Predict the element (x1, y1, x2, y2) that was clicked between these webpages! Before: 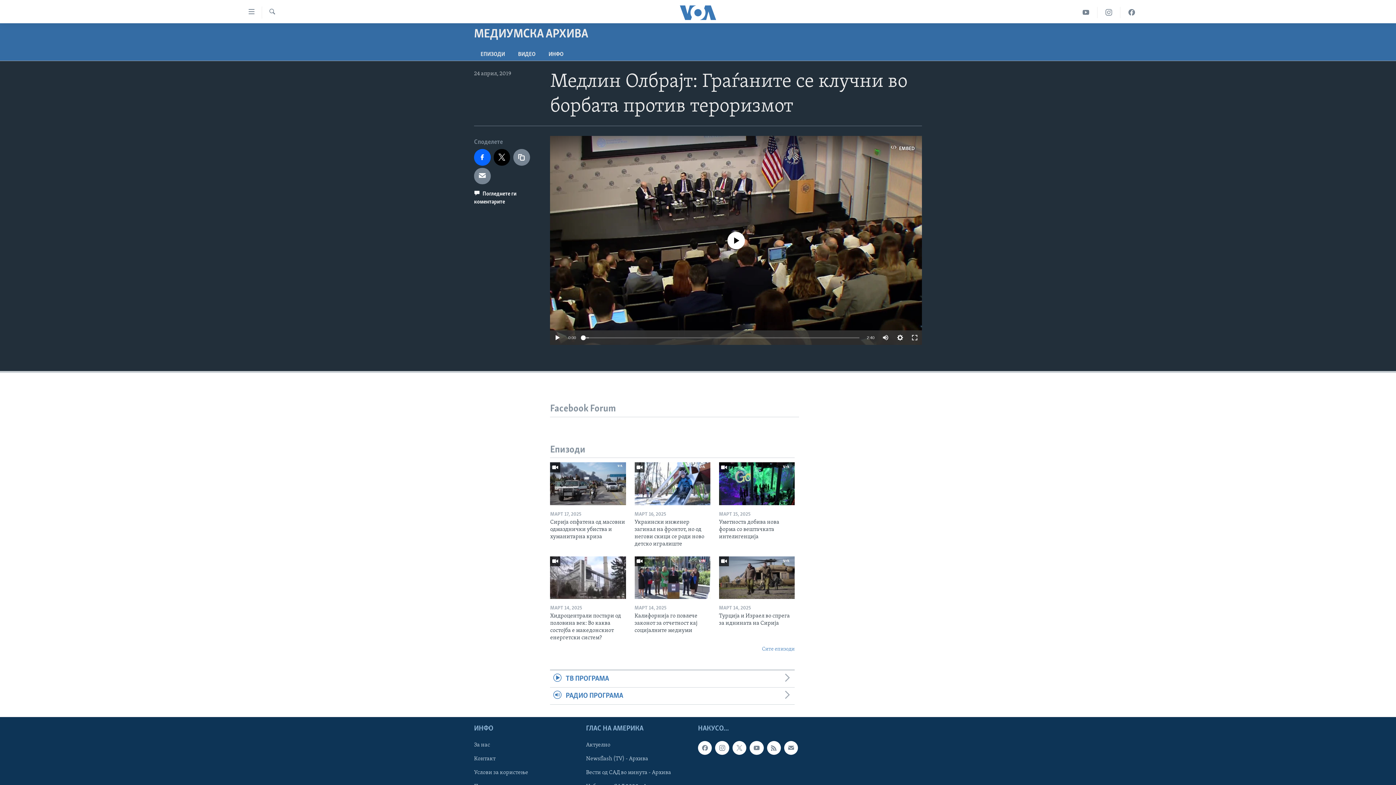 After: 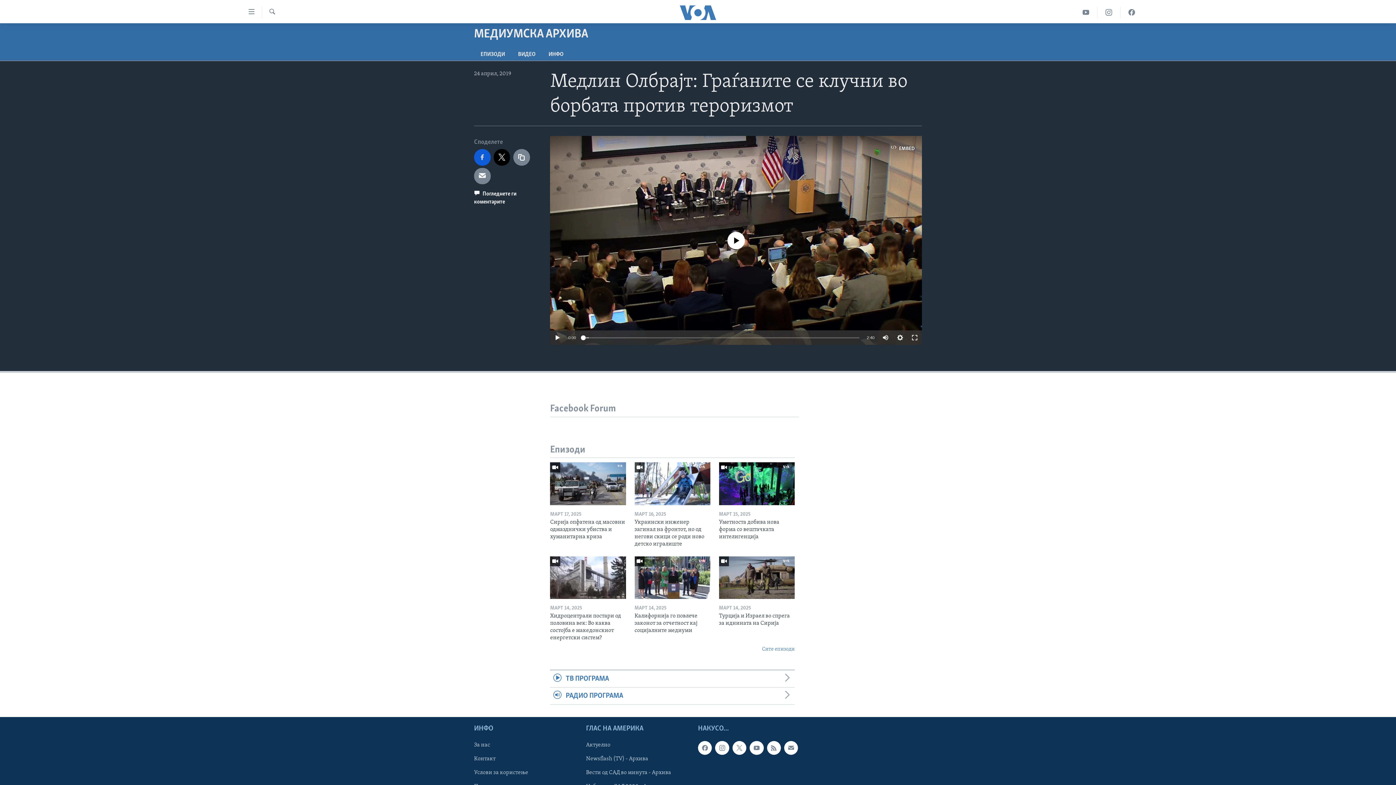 Action: bbox: (474, 149, 490, 165)